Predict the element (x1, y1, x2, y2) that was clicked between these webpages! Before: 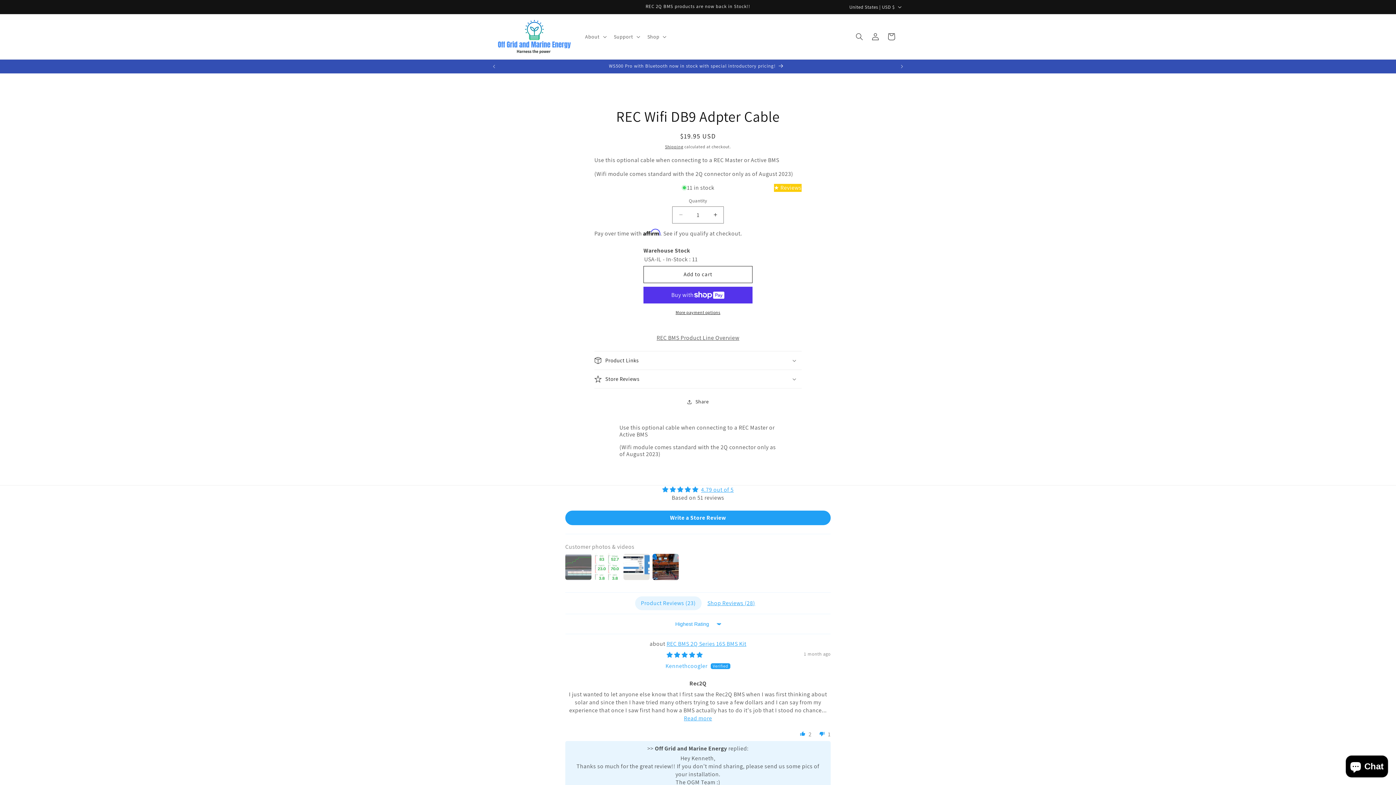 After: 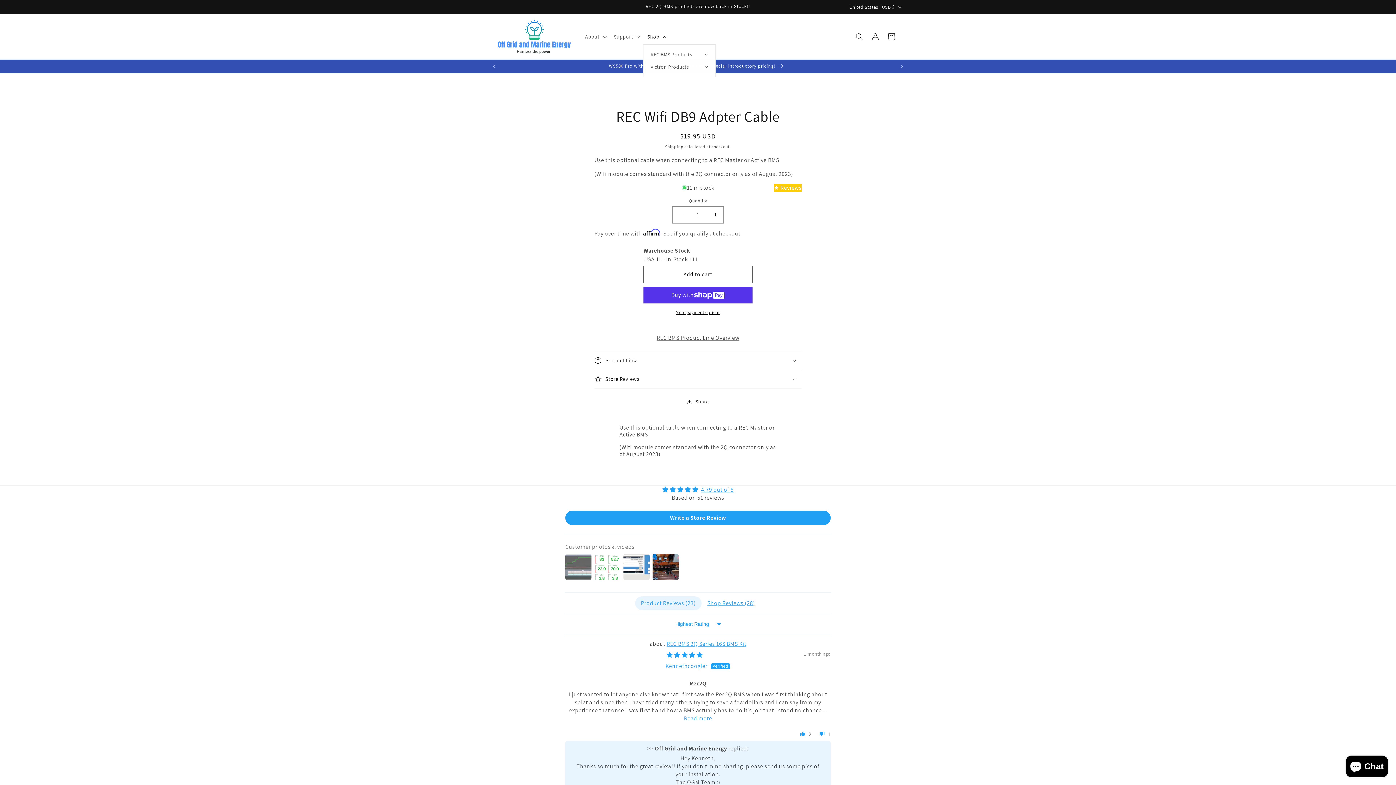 Action: bbox: (643, 29, 669, 44) label: Shop